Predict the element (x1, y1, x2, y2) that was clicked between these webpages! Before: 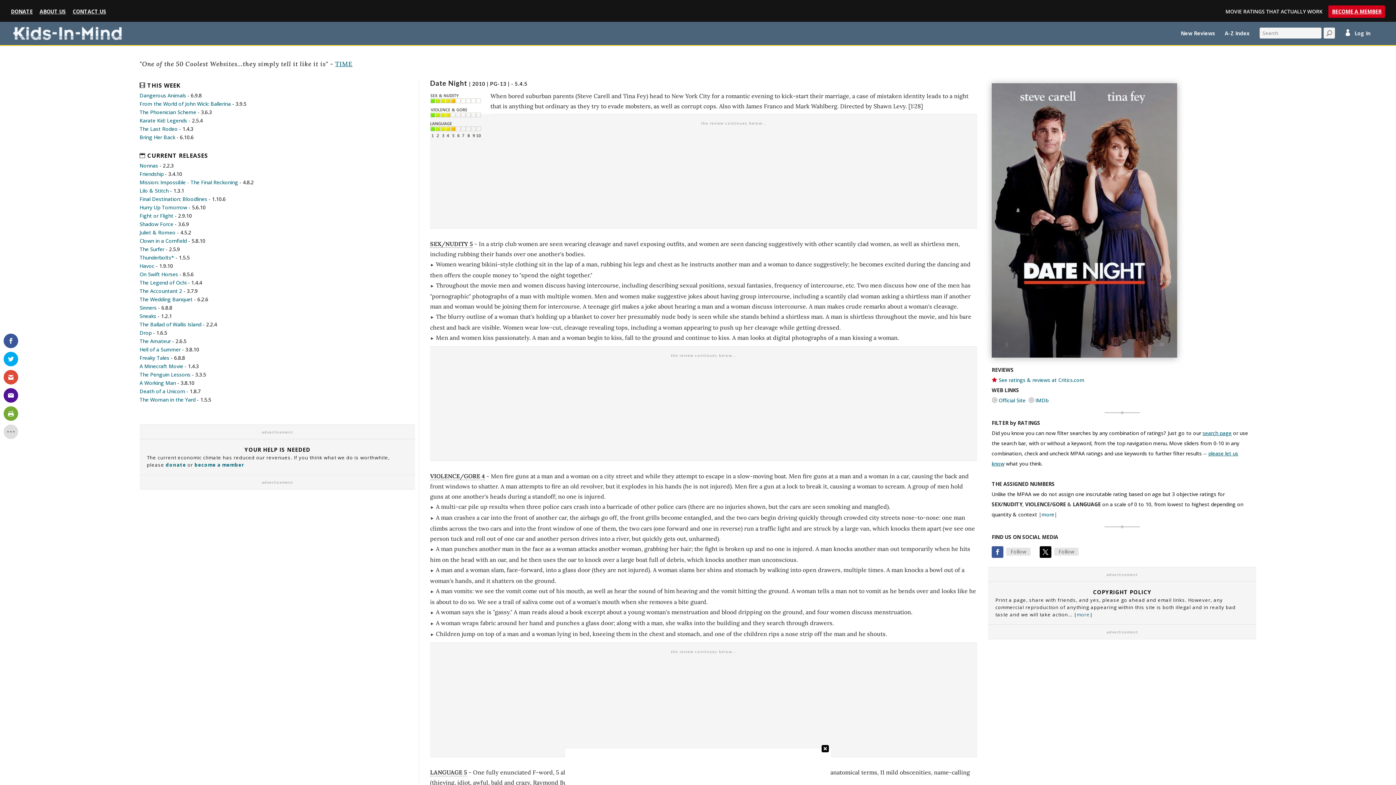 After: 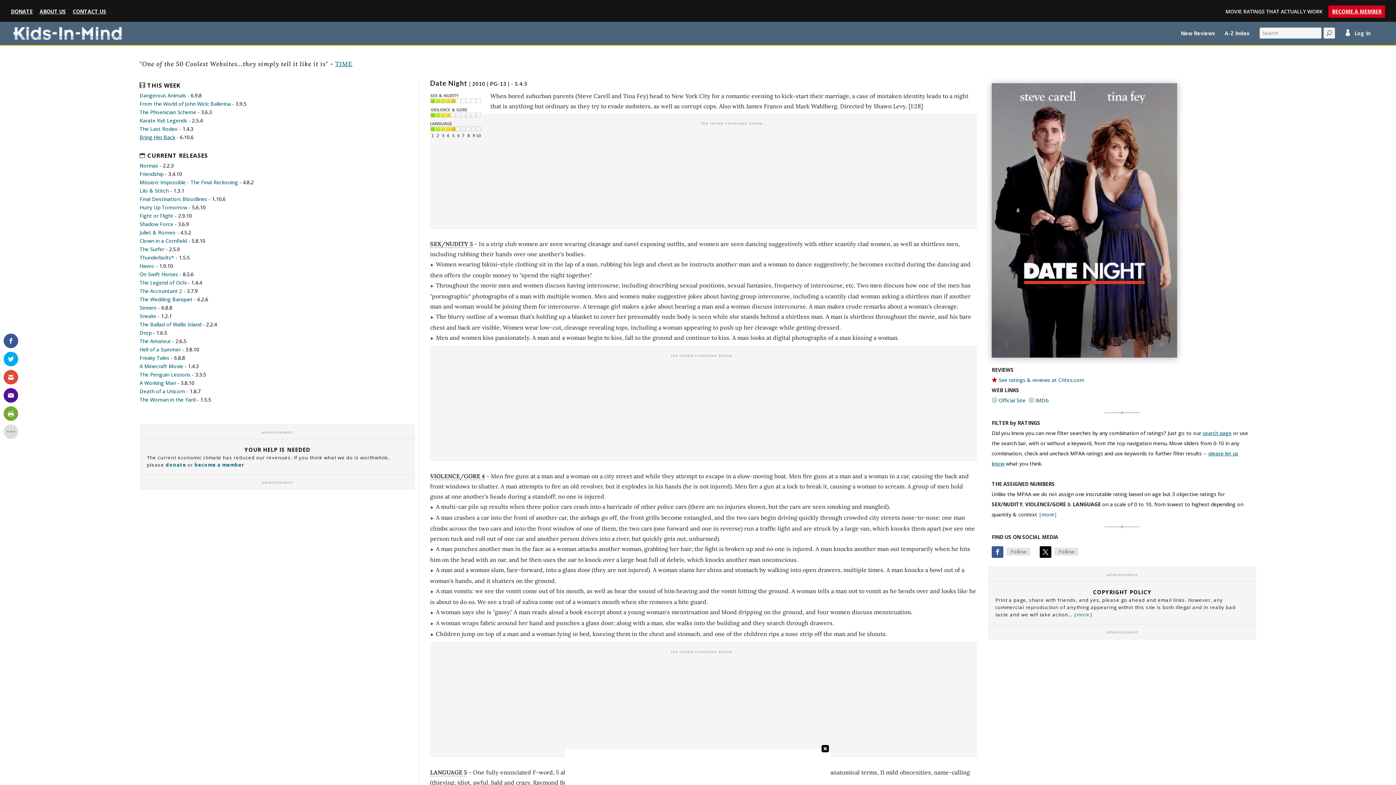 Action: label: Bring Her Back bbox: (139, 133, 175, 140)